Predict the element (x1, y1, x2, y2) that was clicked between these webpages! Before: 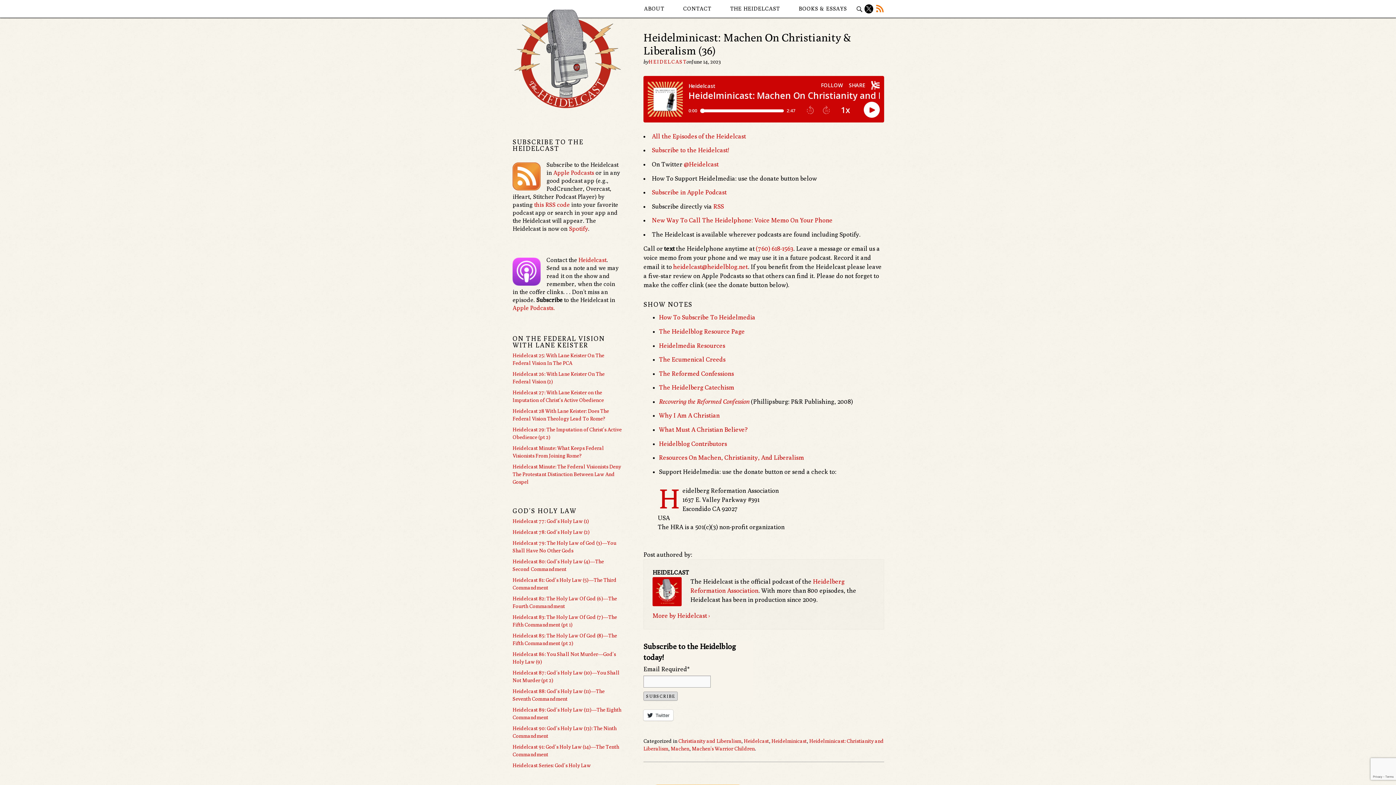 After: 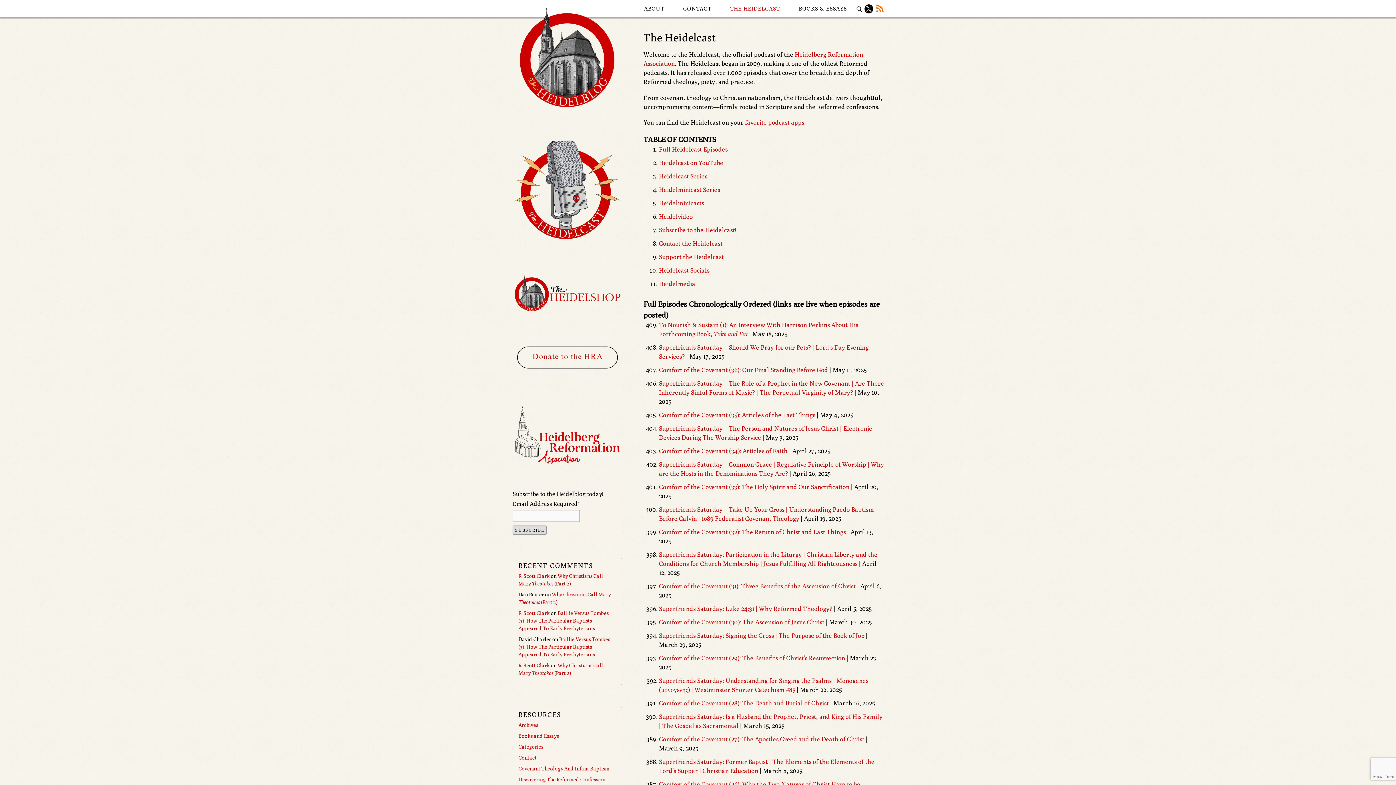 Action: bbox: (512, 109, 622, 115)